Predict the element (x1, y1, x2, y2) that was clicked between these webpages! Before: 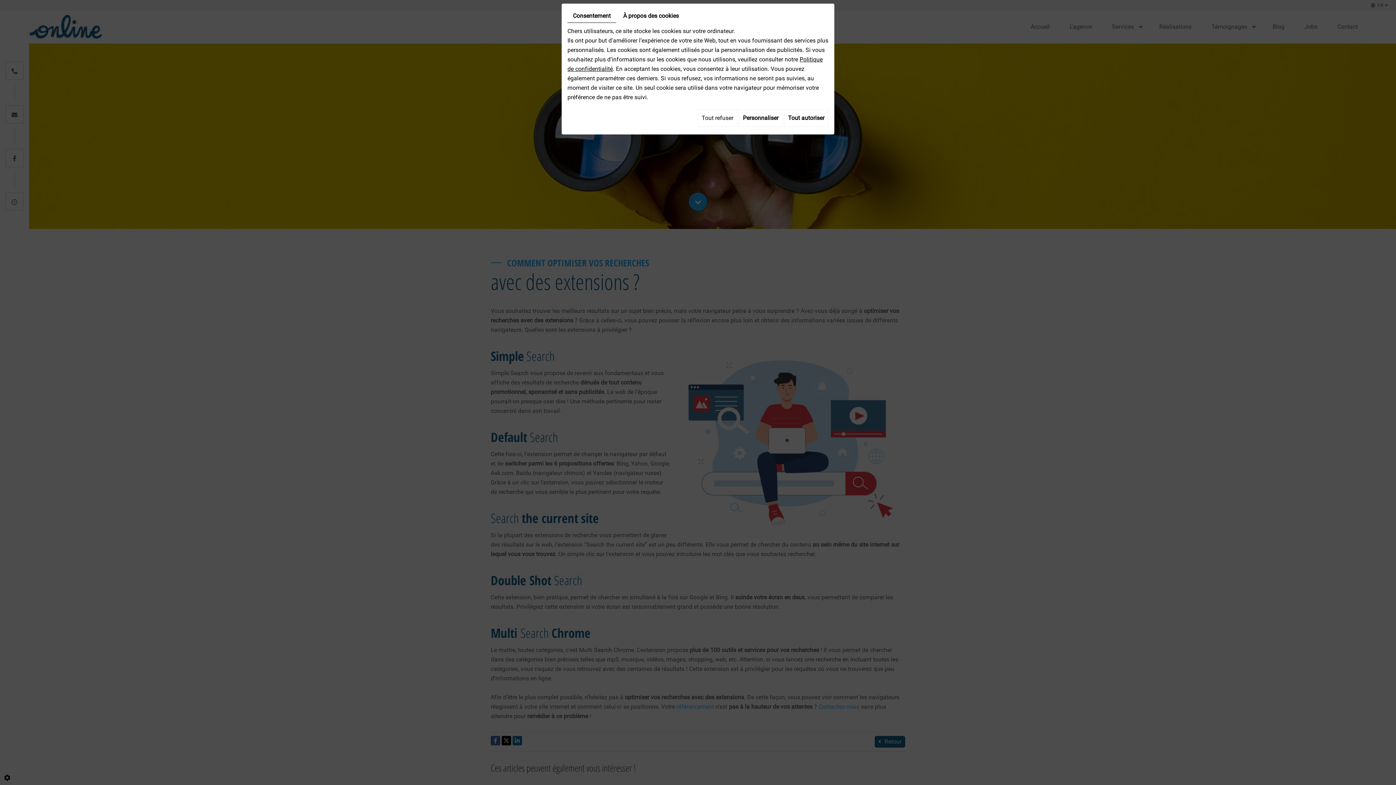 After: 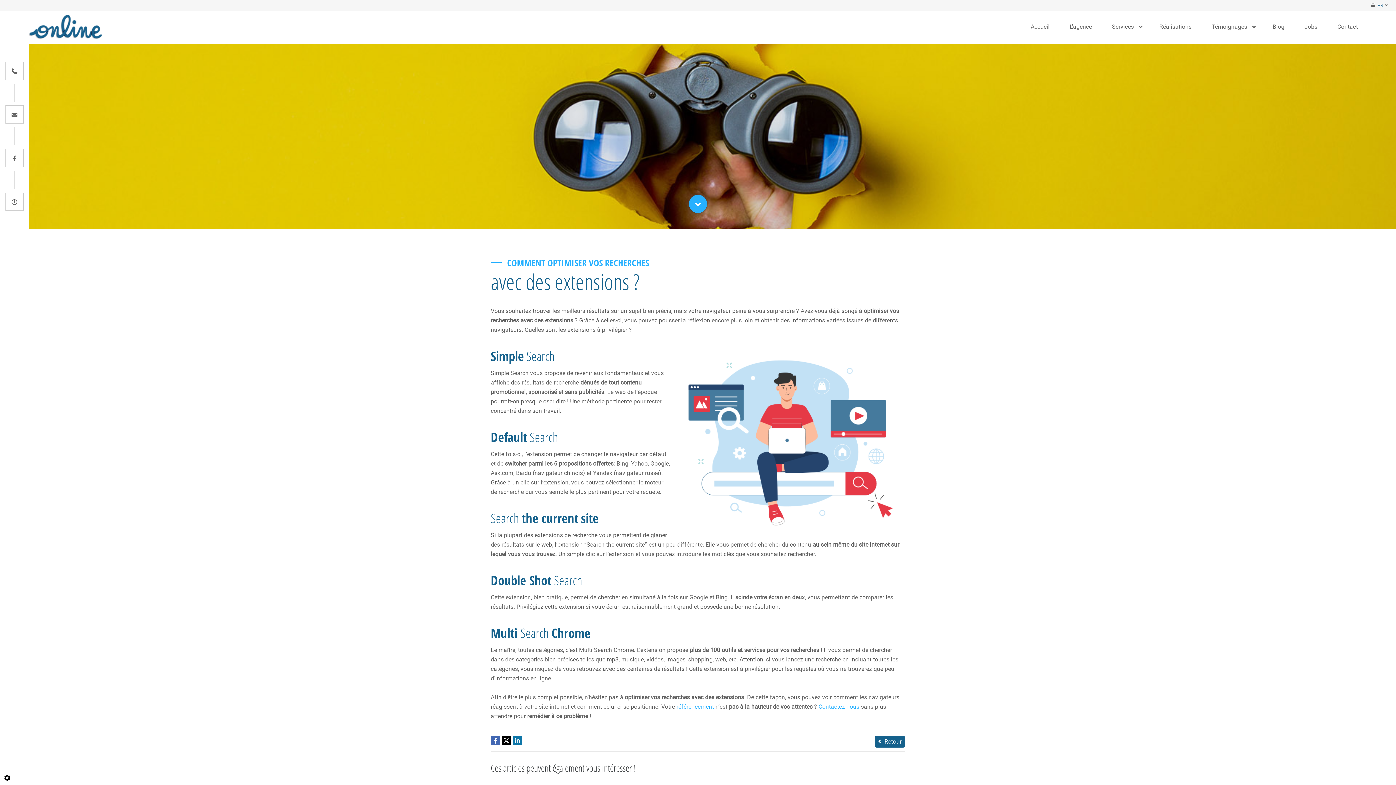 Action: label: Tout refuser bbox: (697, 109, 737, 126)